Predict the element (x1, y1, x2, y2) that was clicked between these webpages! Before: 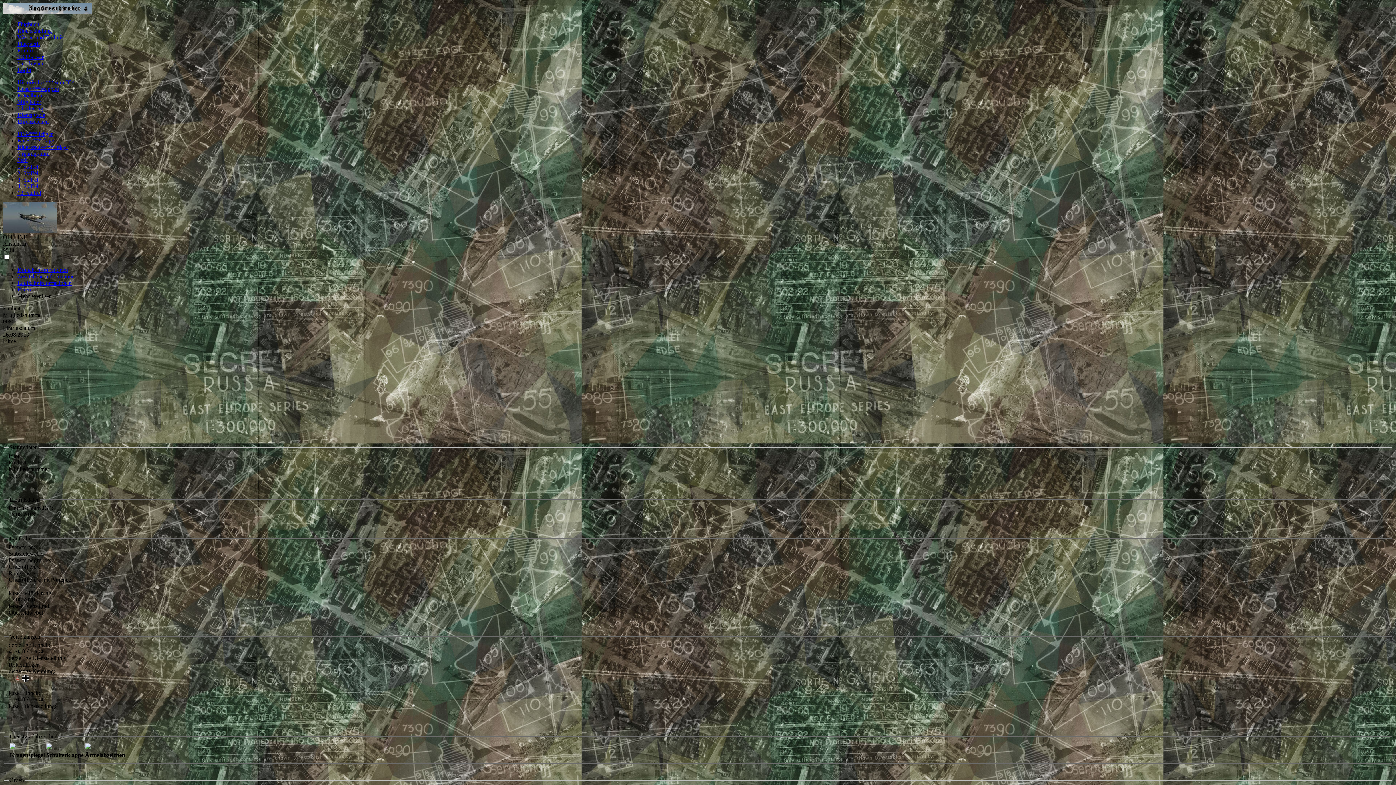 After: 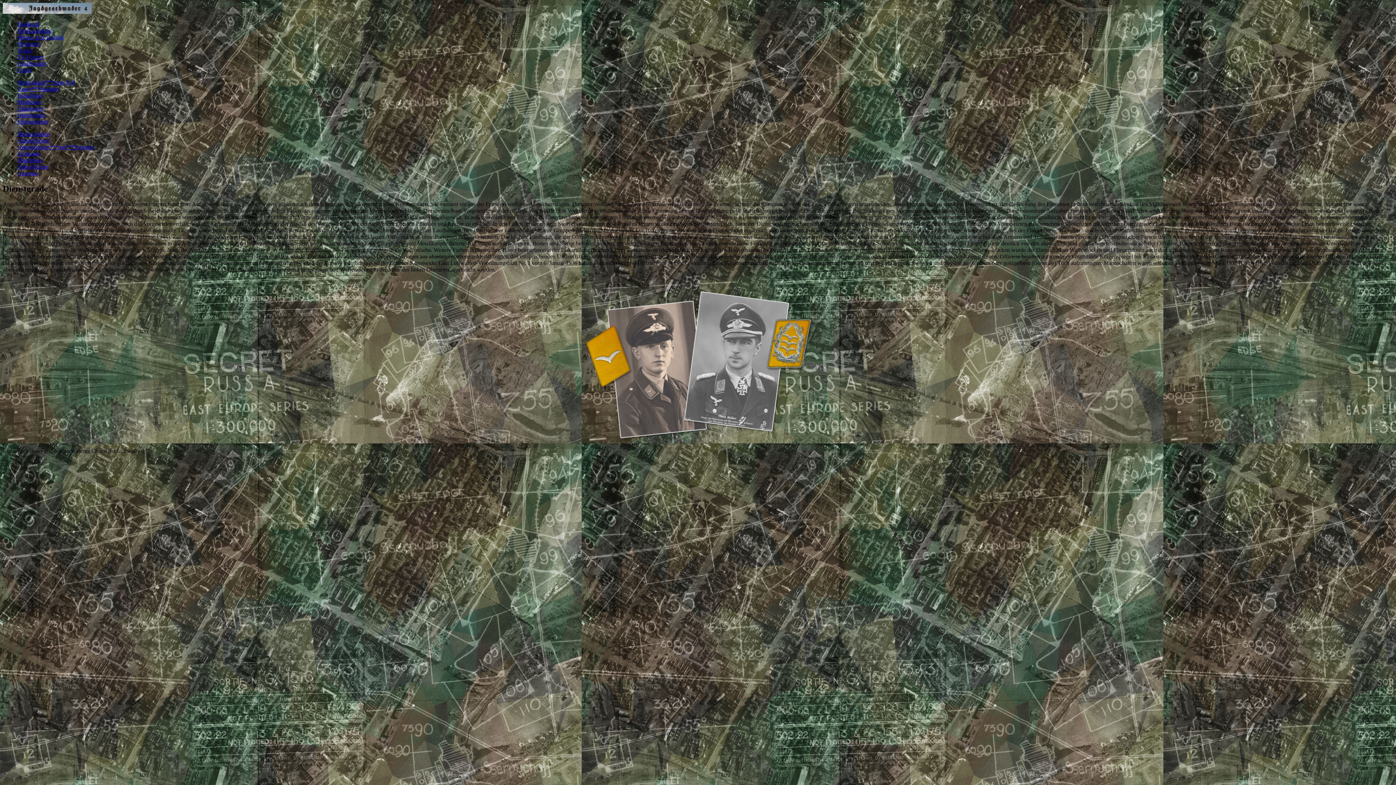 Action: label: Dienstgrade bbox: (17, 112, 45, 118)